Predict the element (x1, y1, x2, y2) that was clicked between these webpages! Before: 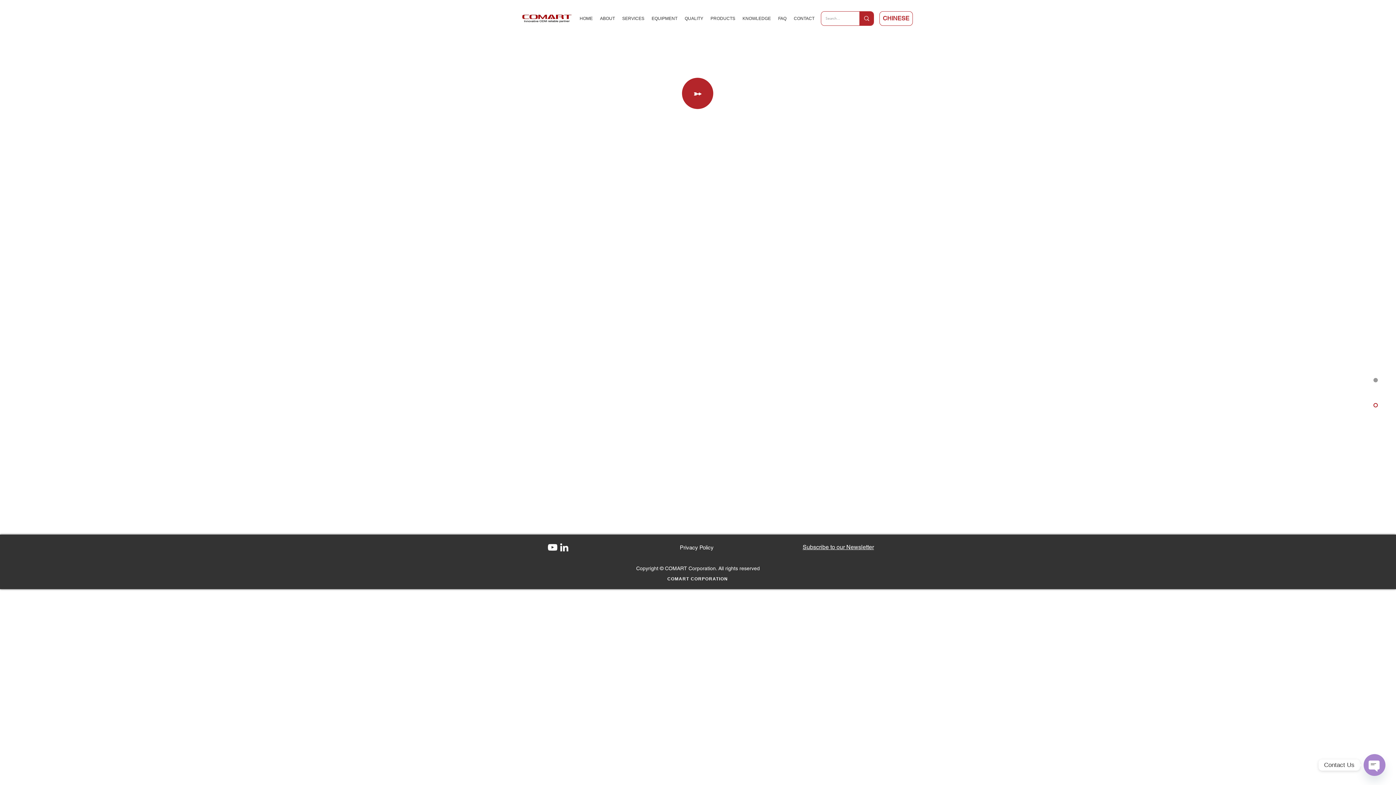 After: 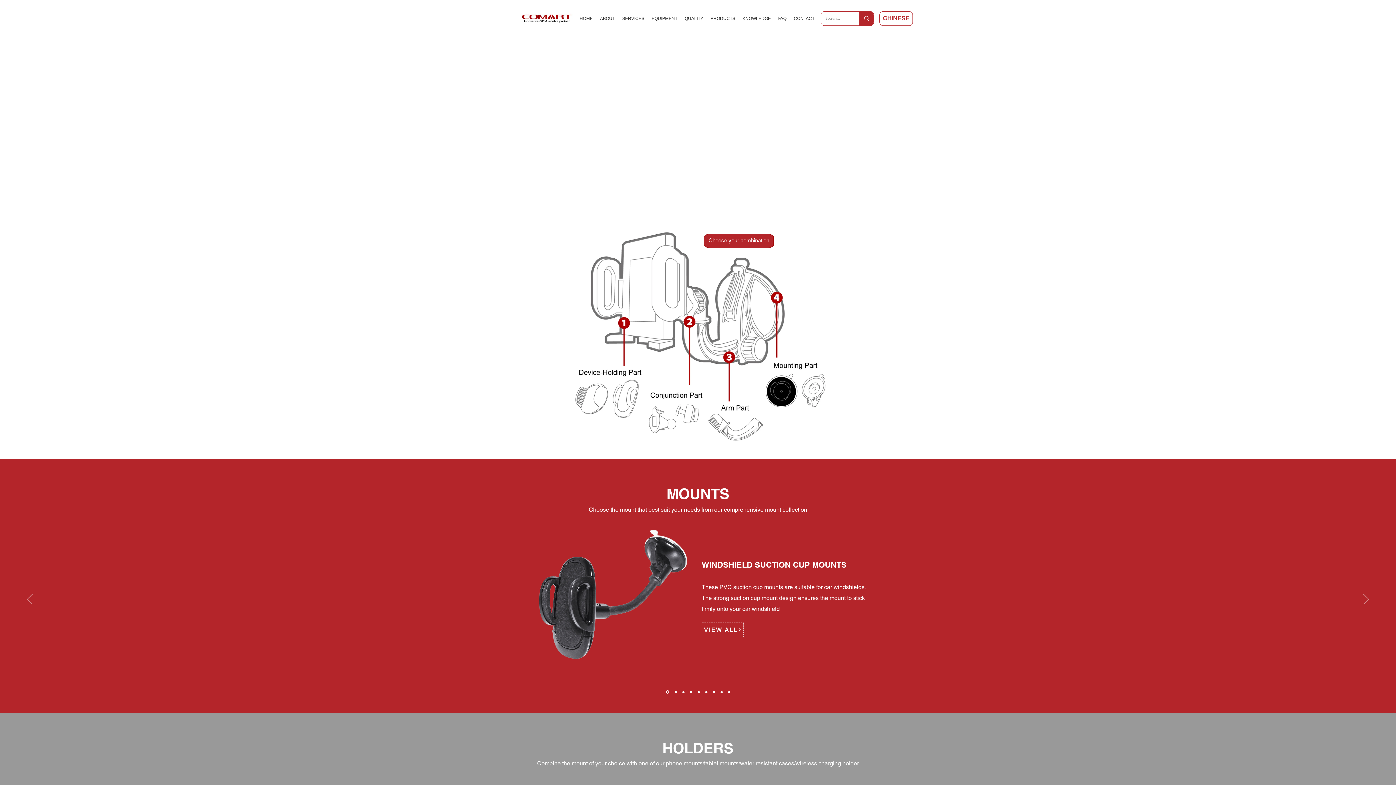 Action: label: PRODUCTS bbox: (707, 13, 739, 24)